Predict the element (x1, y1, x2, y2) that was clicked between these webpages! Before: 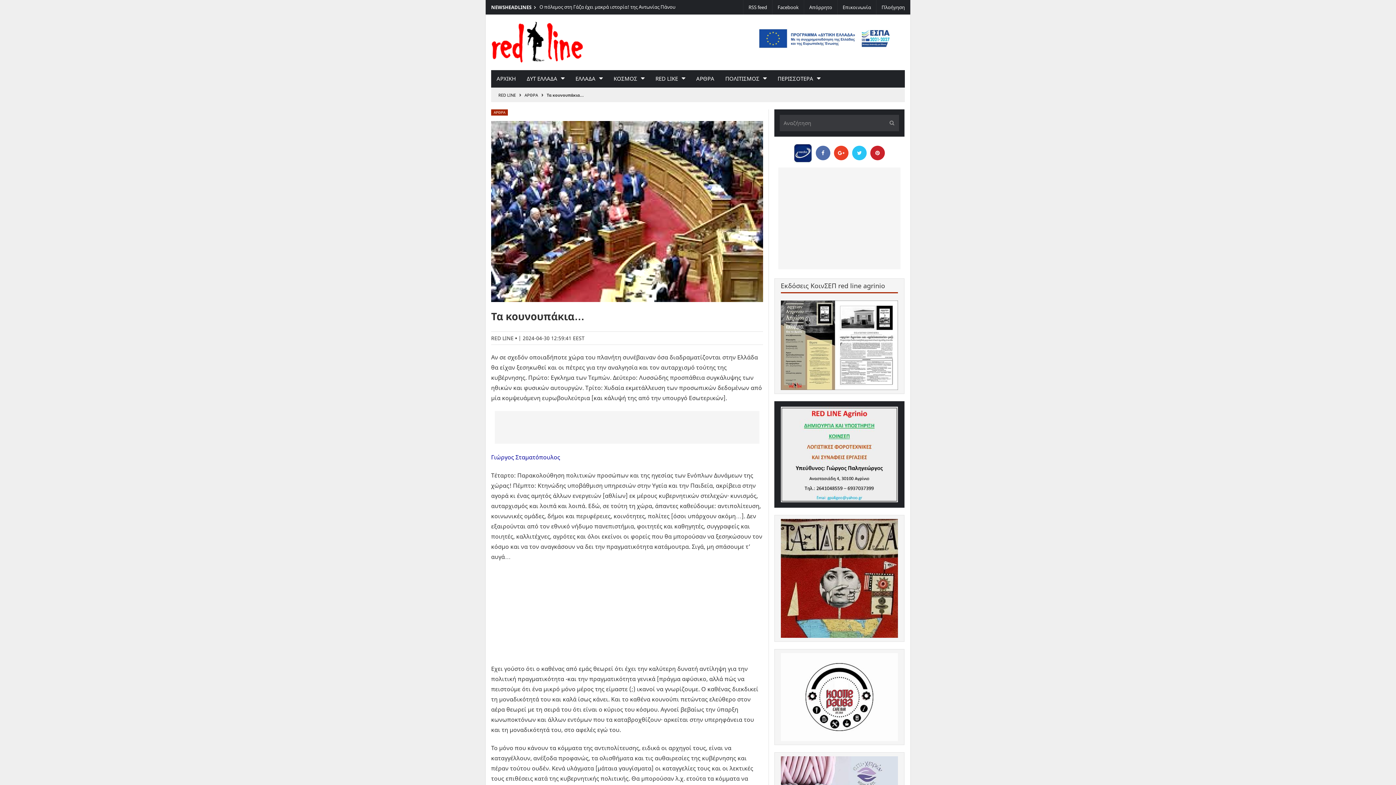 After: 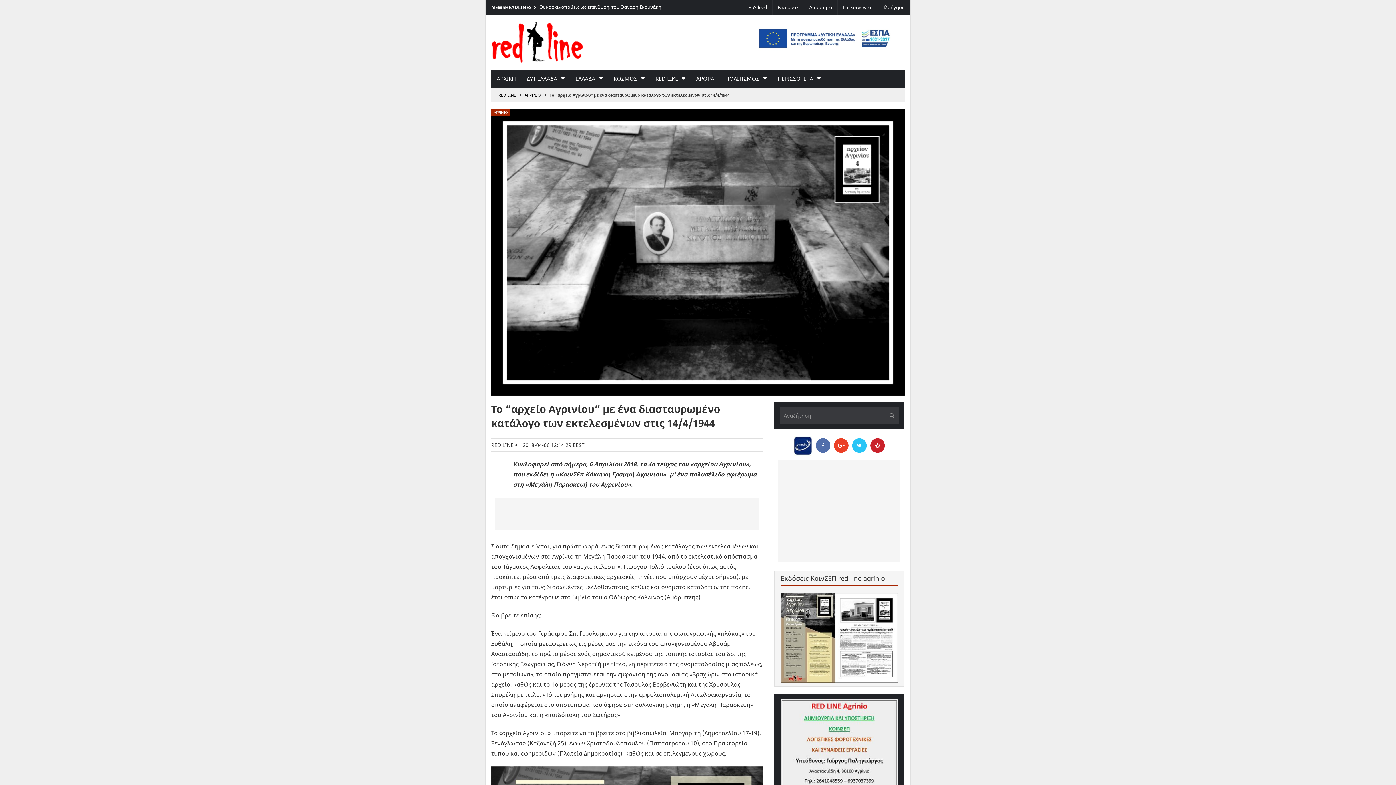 Action: bbox: (780, 300, 898, 390)